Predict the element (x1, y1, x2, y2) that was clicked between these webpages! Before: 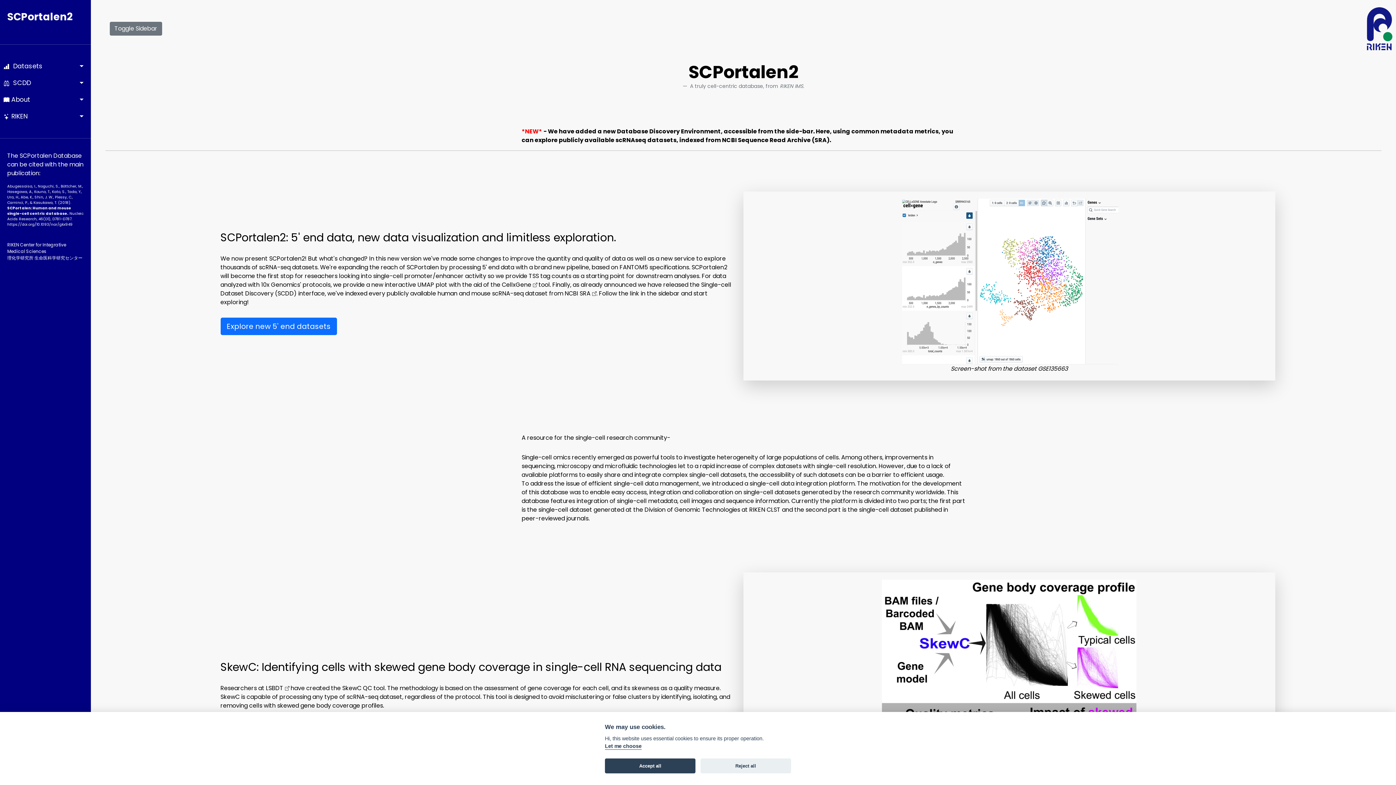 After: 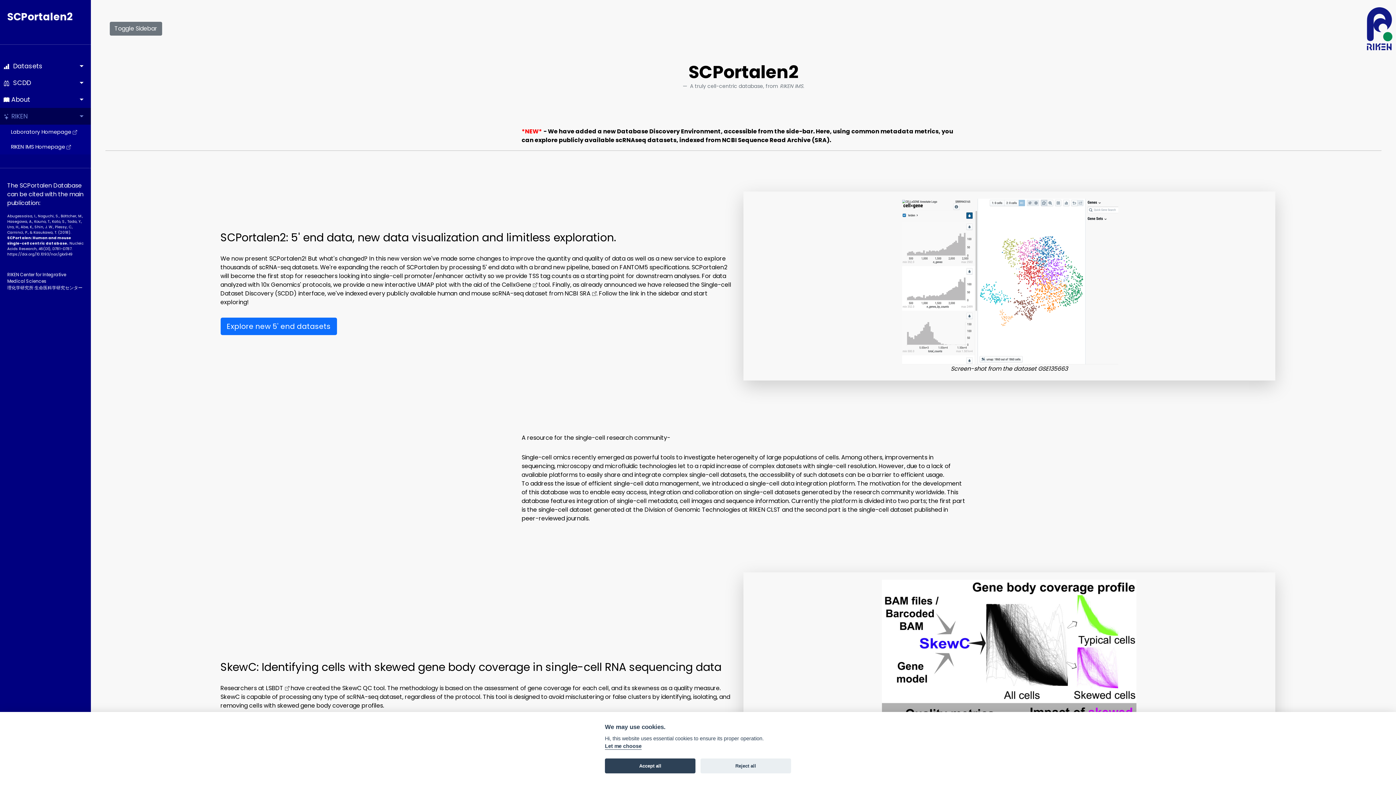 Action: bbox: (0, 108, 90, 124) label:  RIKEN